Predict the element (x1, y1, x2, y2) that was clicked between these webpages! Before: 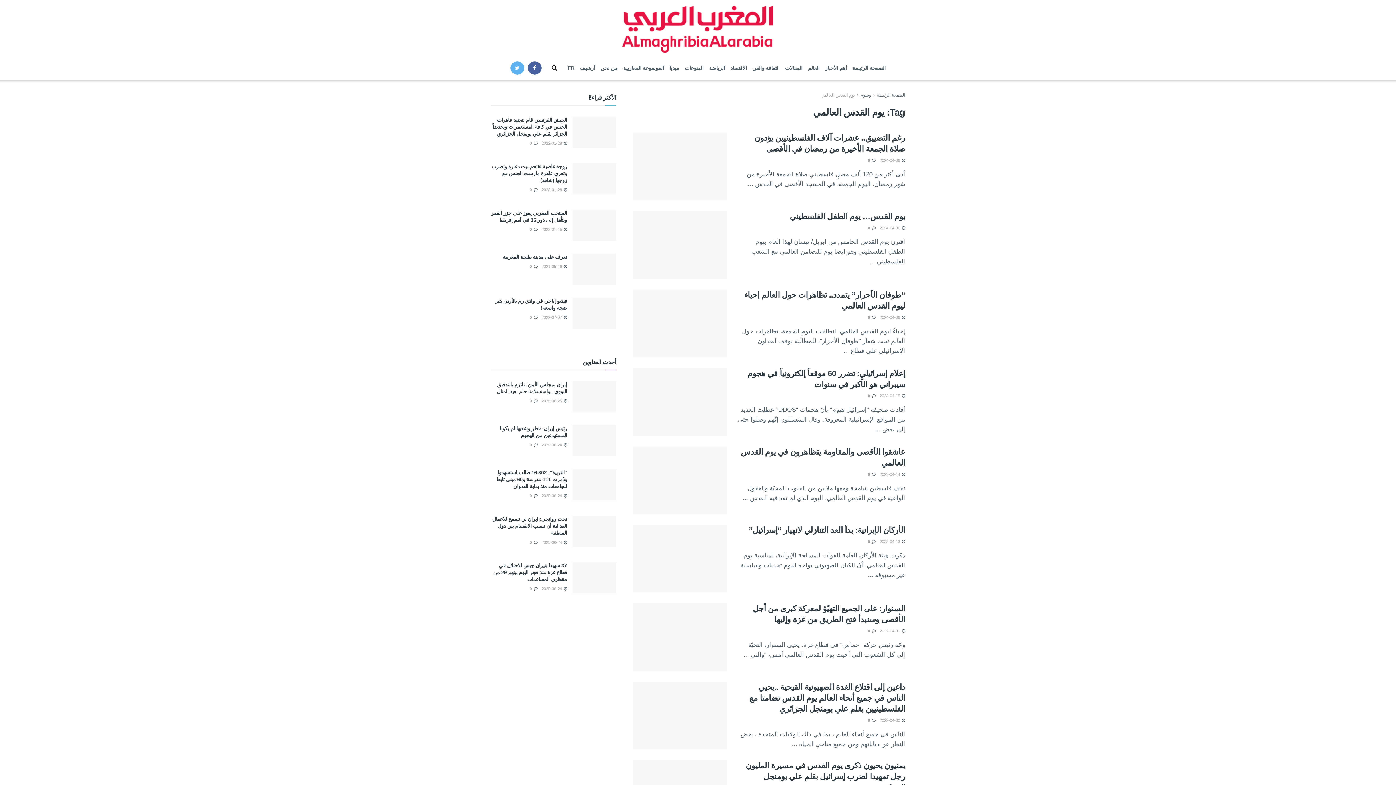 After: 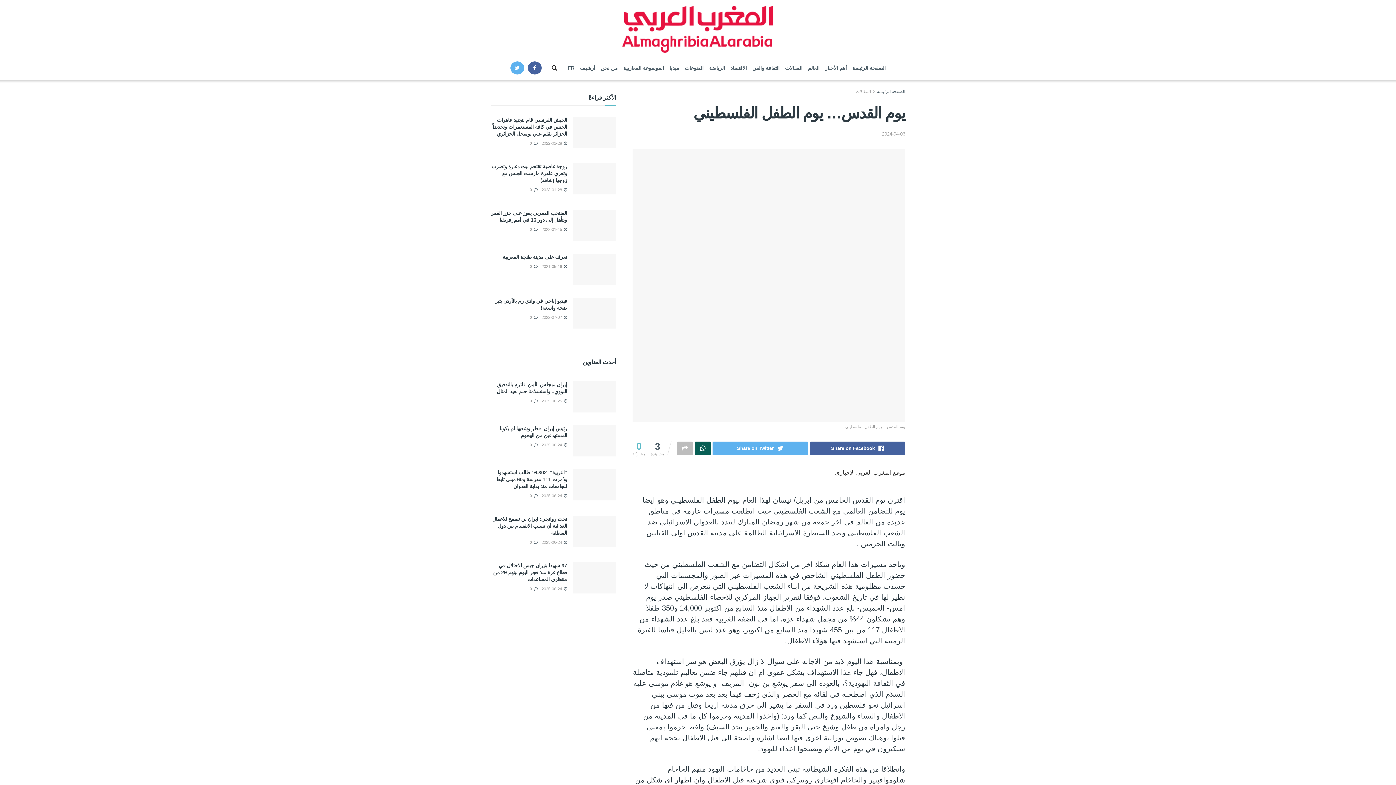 Action: label:  0 bbox: (868, 225, 876, 230)